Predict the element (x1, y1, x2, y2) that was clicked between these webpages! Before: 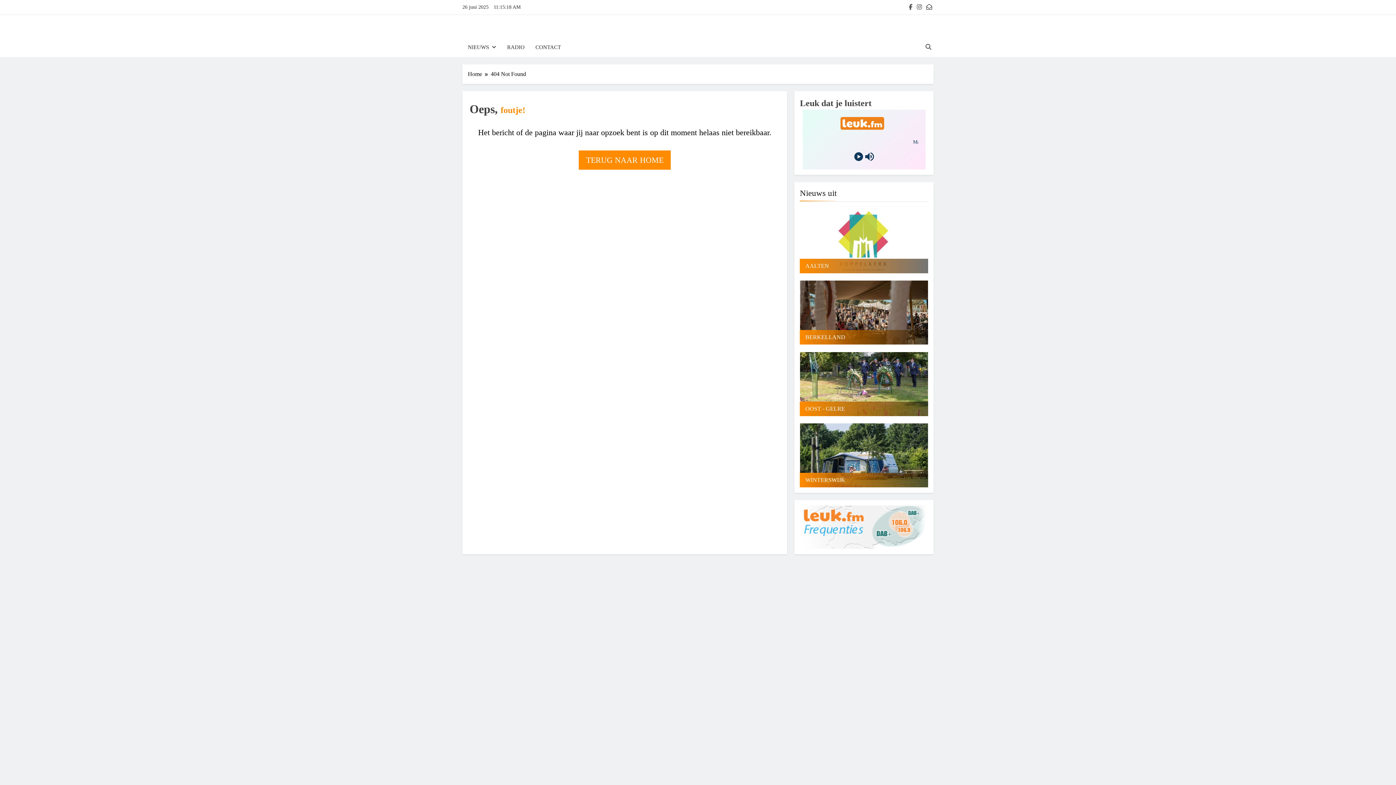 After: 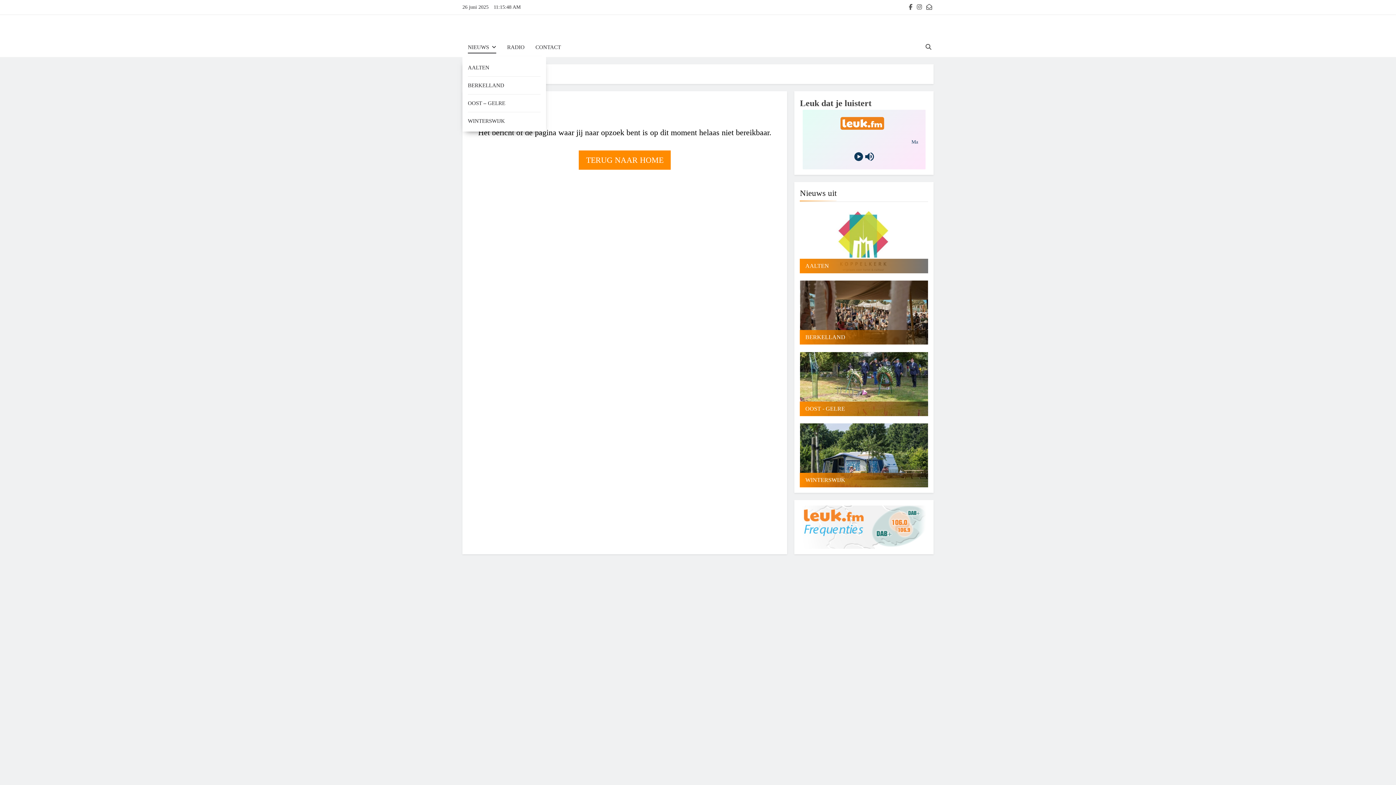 Action: label: NIEUWS bbox: (462, 37, 501, 57)